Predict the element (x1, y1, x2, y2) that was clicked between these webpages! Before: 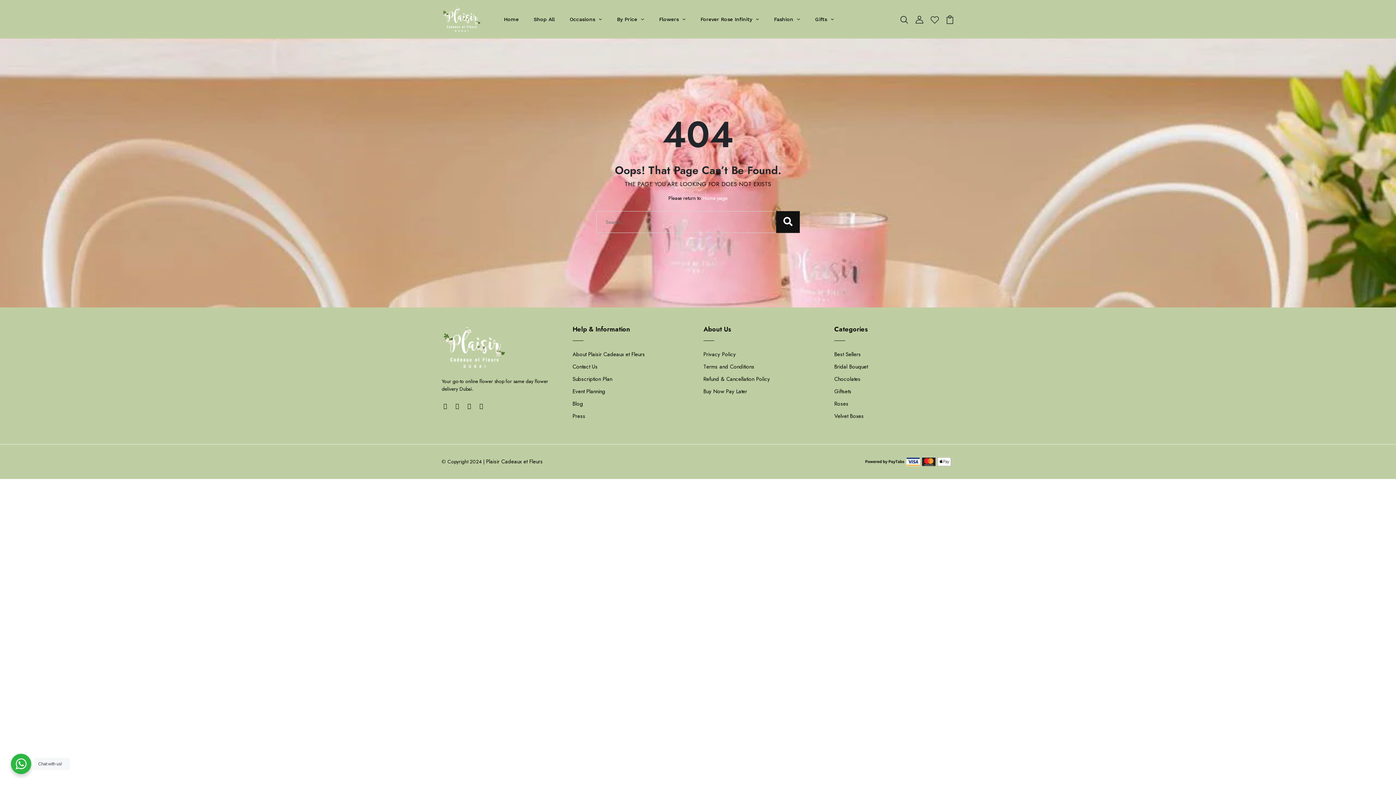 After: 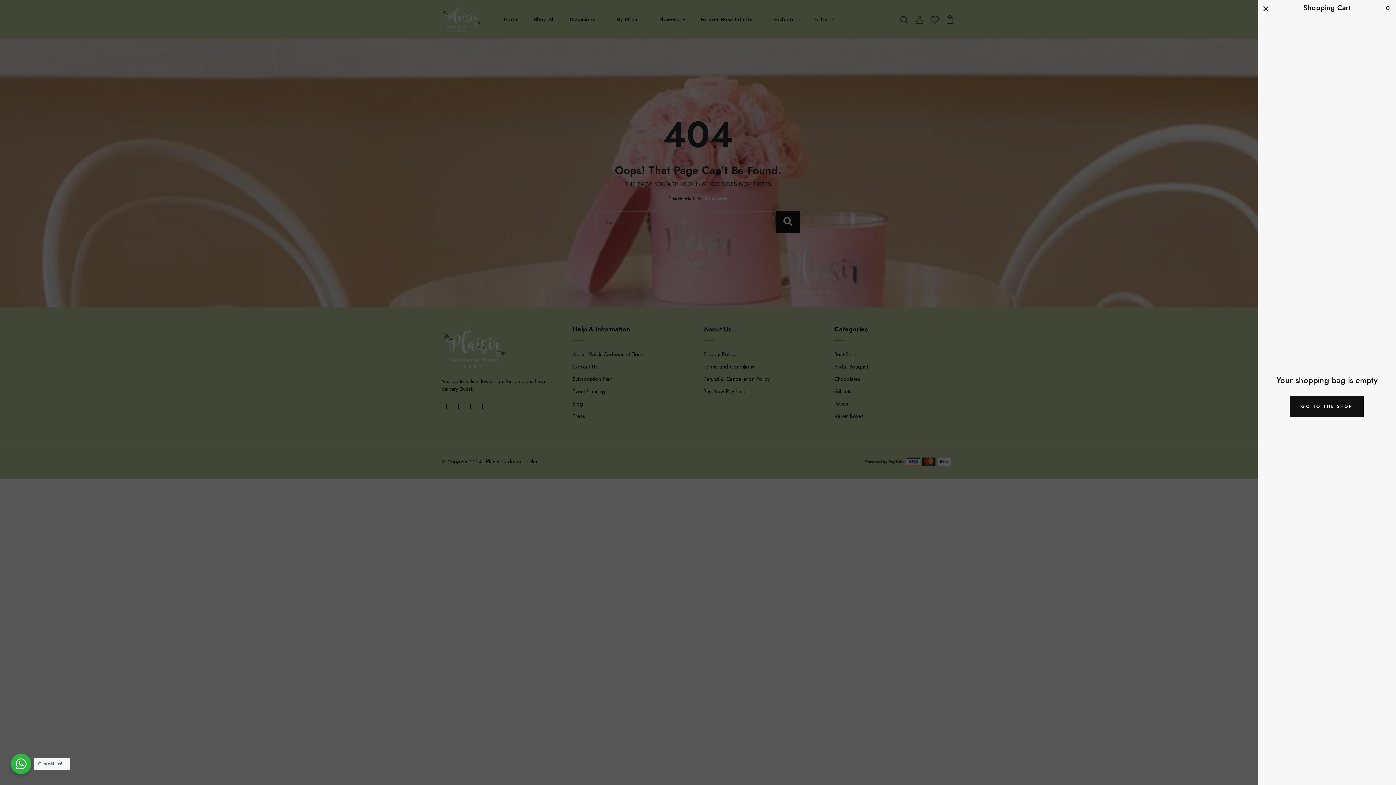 Action: bbox: (945, 14, 954, 22)